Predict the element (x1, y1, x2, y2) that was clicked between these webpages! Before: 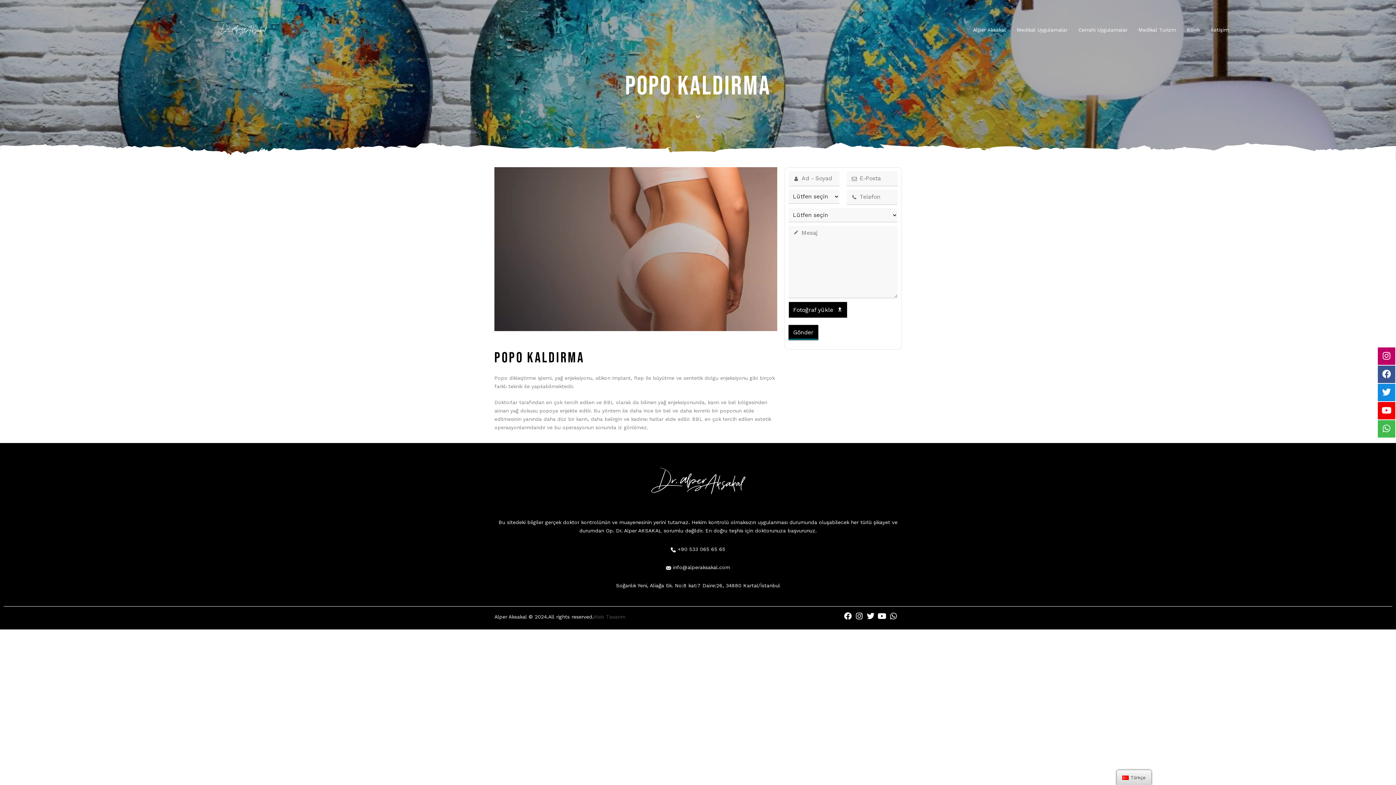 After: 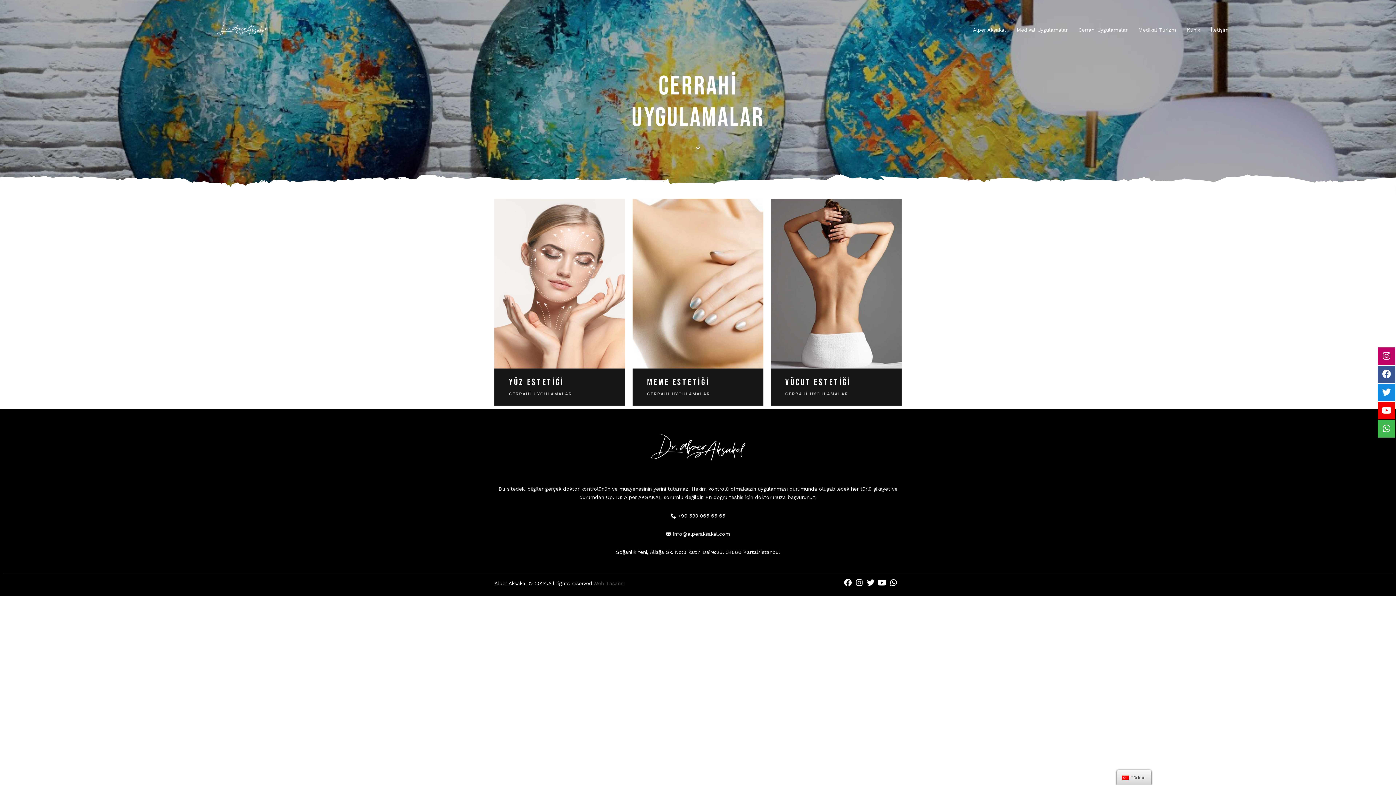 Action: label: Cerrahi Uygulamalar bbox: (1073, 22, 1133, 37)